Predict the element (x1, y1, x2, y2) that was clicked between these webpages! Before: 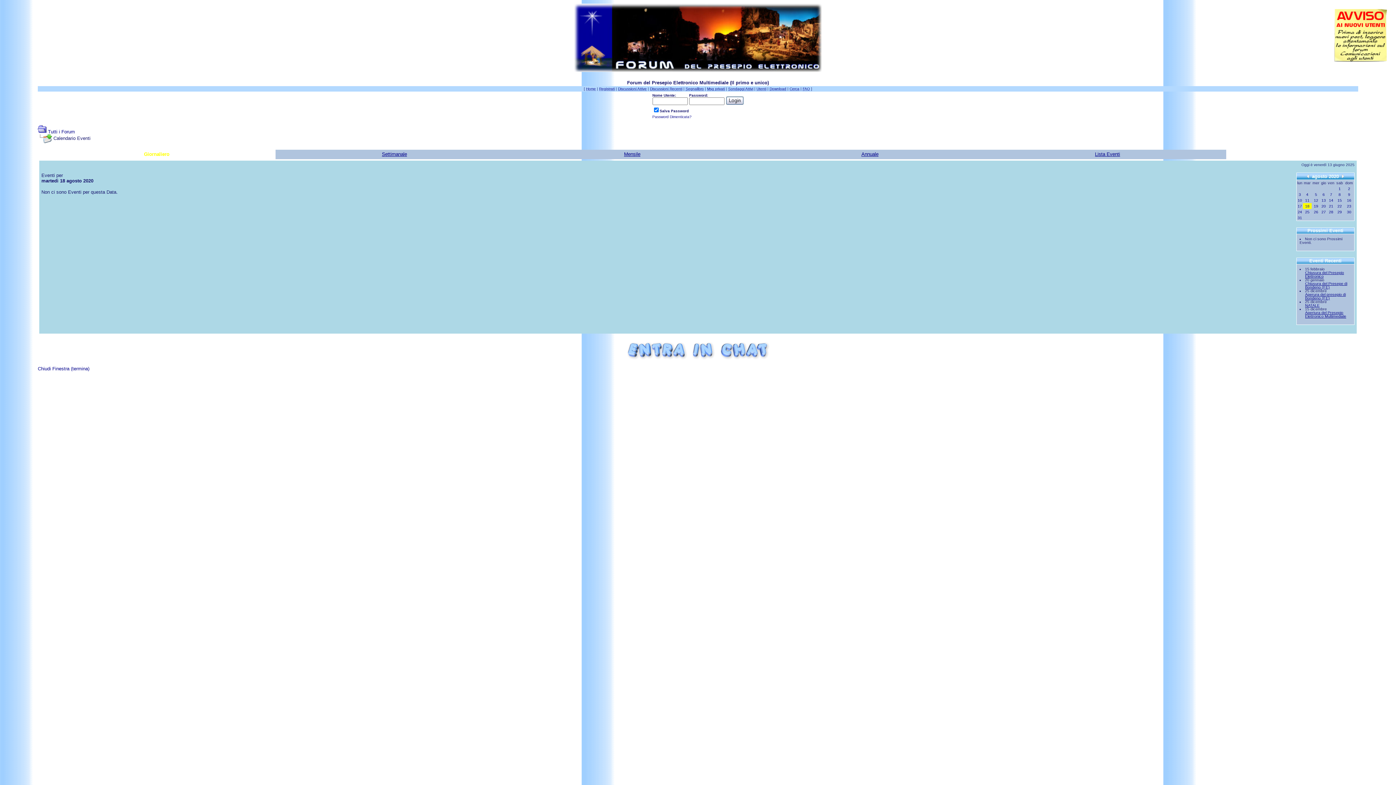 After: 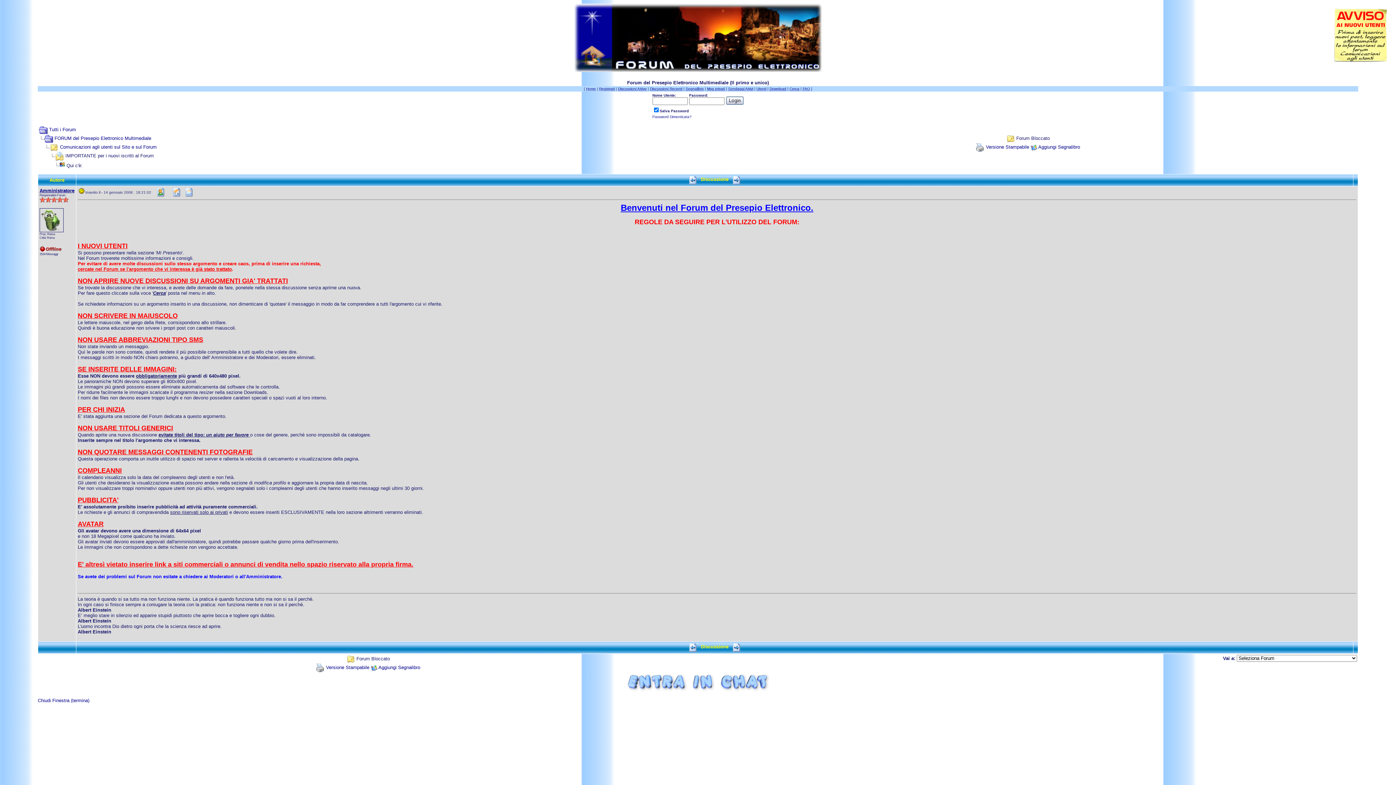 Action: bbox: (1334, 56, 1387, 62)